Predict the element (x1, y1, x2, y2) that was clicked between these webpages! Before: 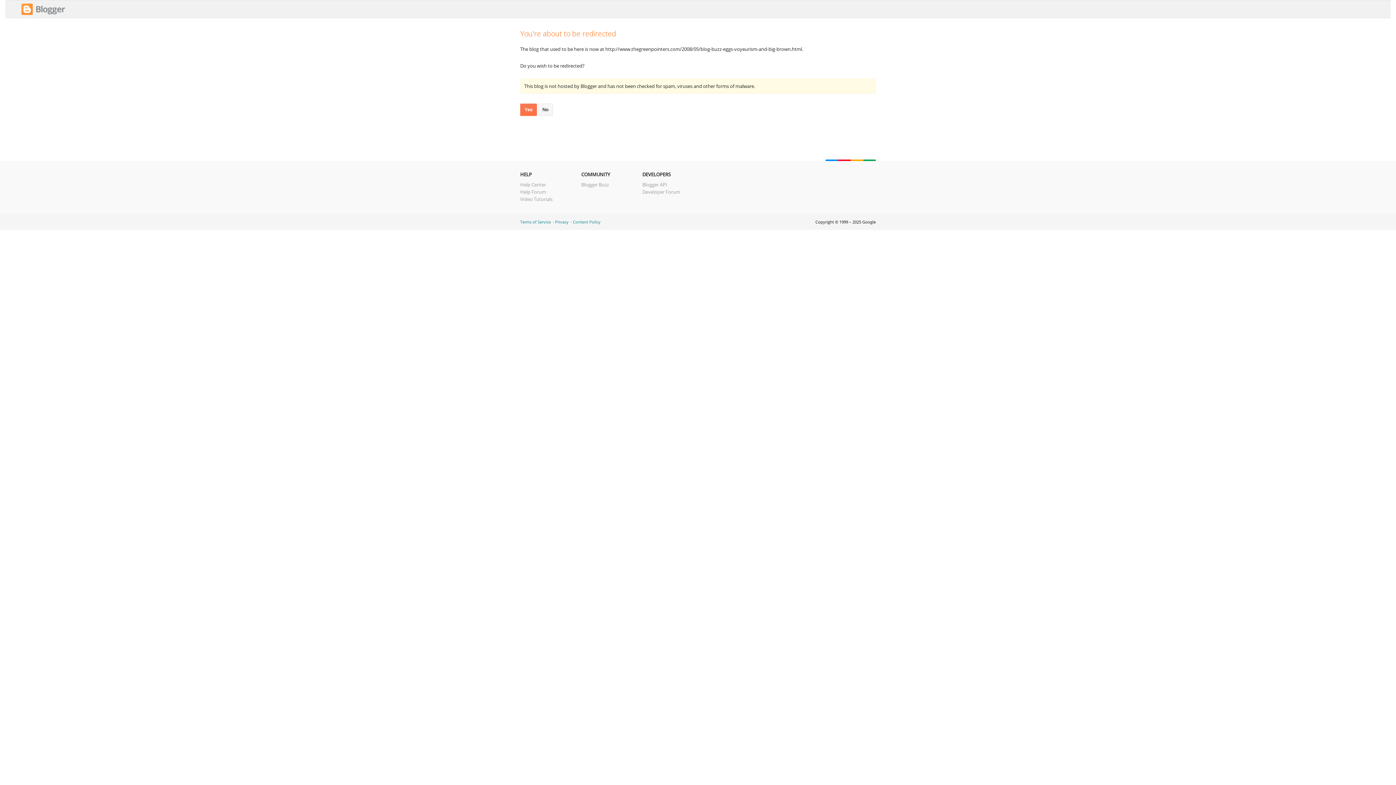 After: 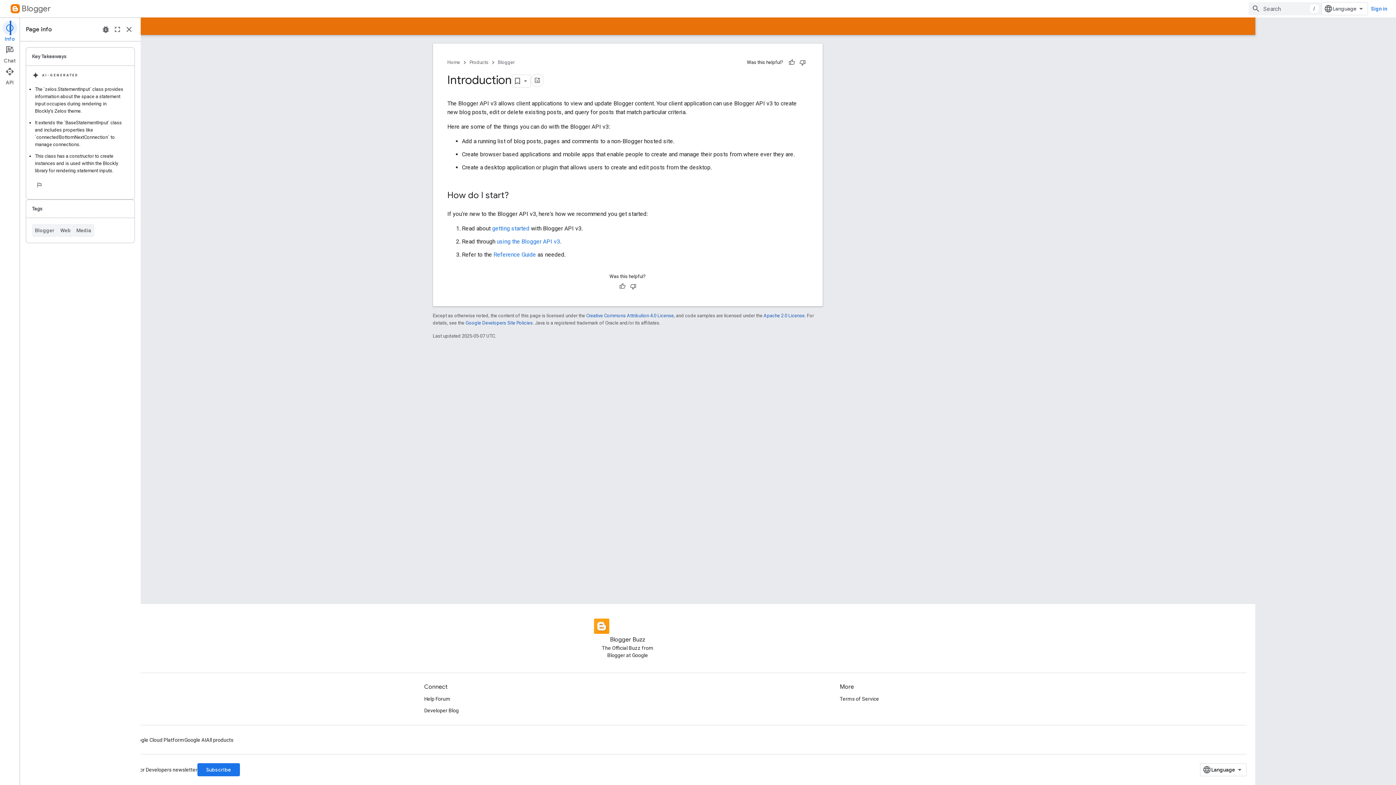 Action: bbox: (642, 181, 667, 188) label: Blogger API